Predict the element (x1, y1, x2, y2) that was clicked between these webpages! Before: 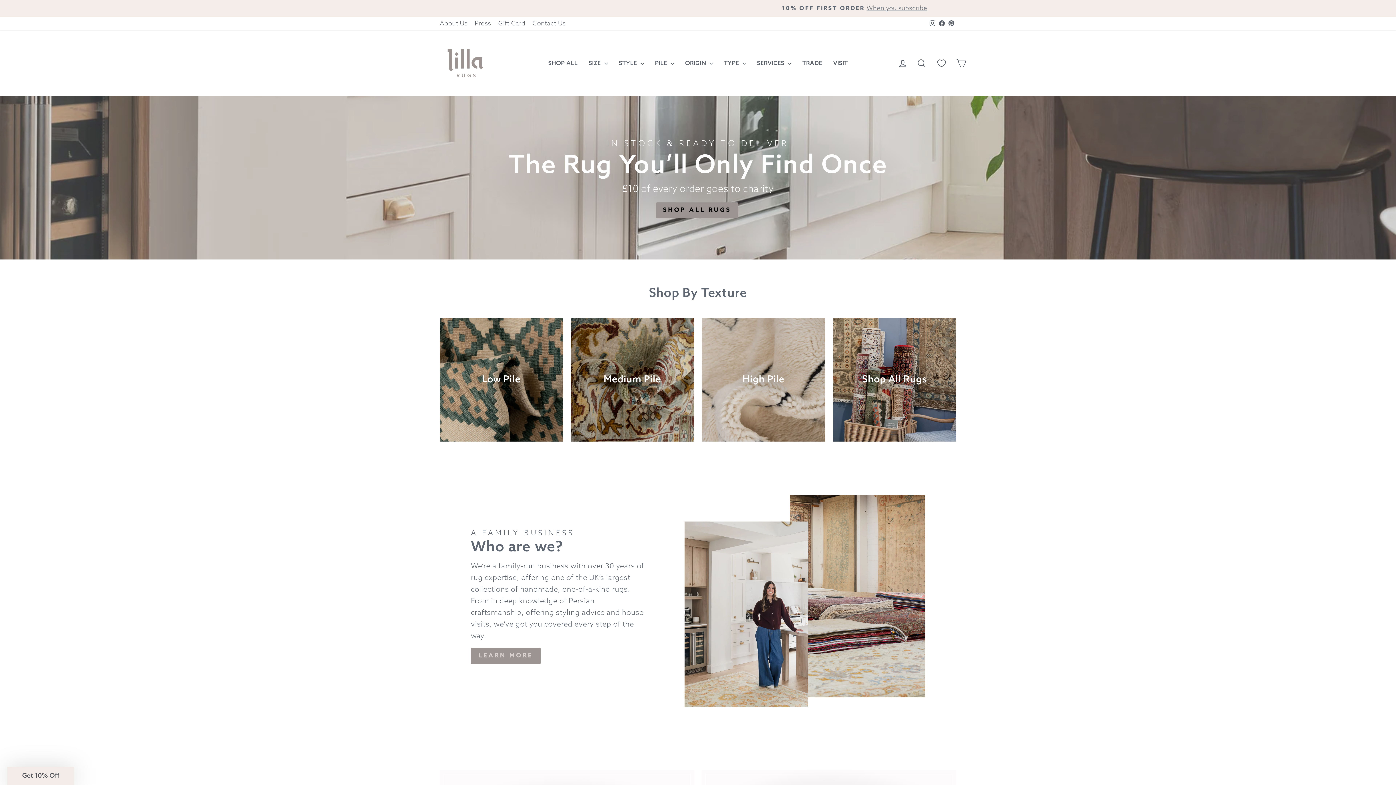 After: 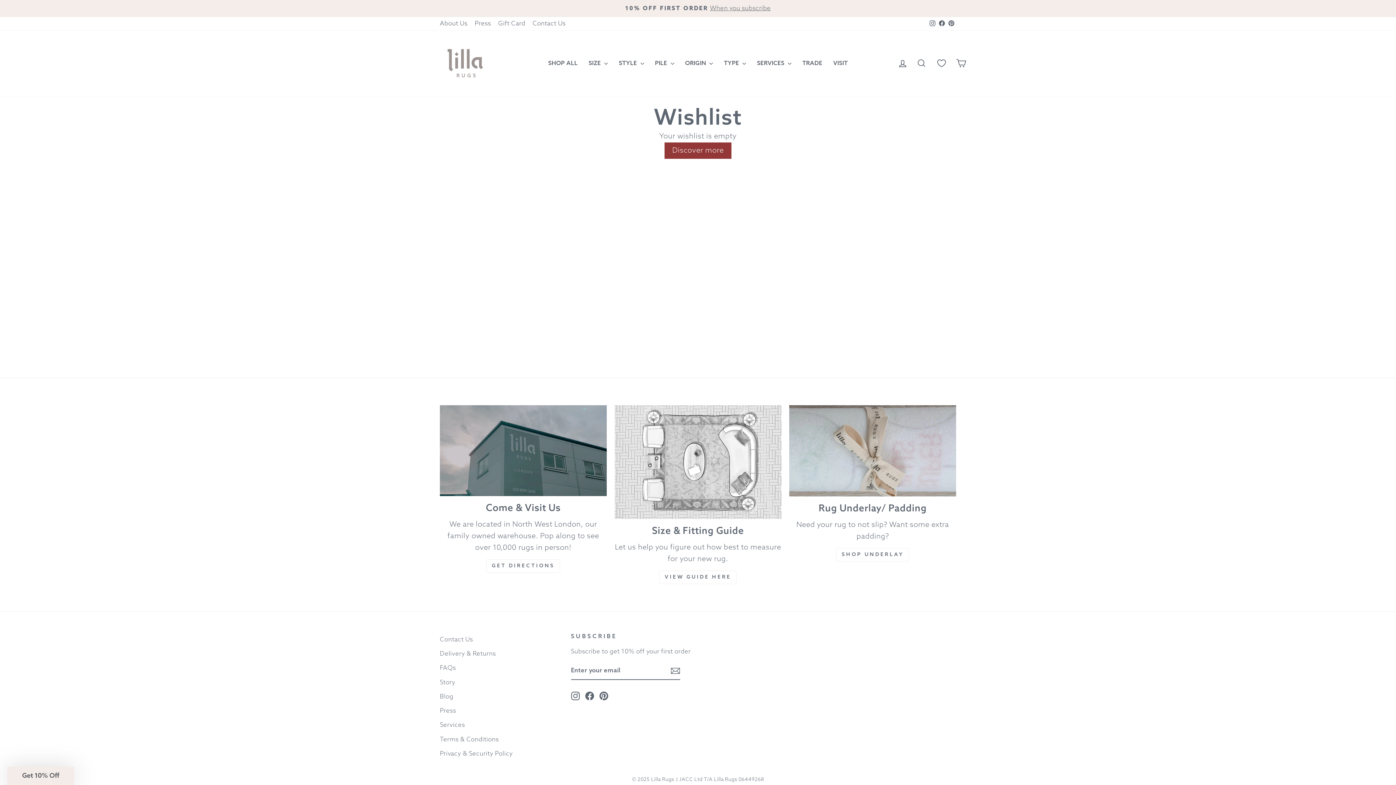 Action: label: Wishlist bbox: (933, 56, 950, 70)